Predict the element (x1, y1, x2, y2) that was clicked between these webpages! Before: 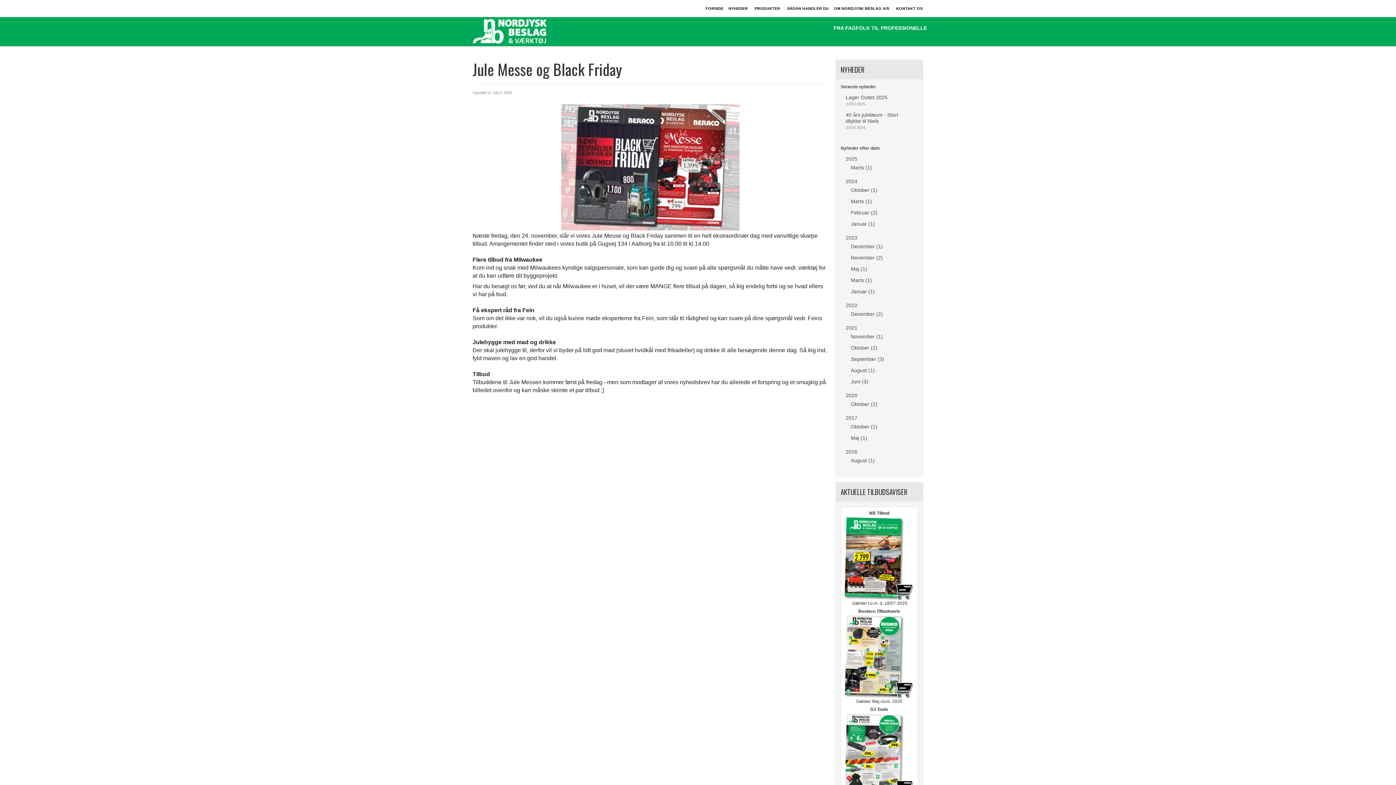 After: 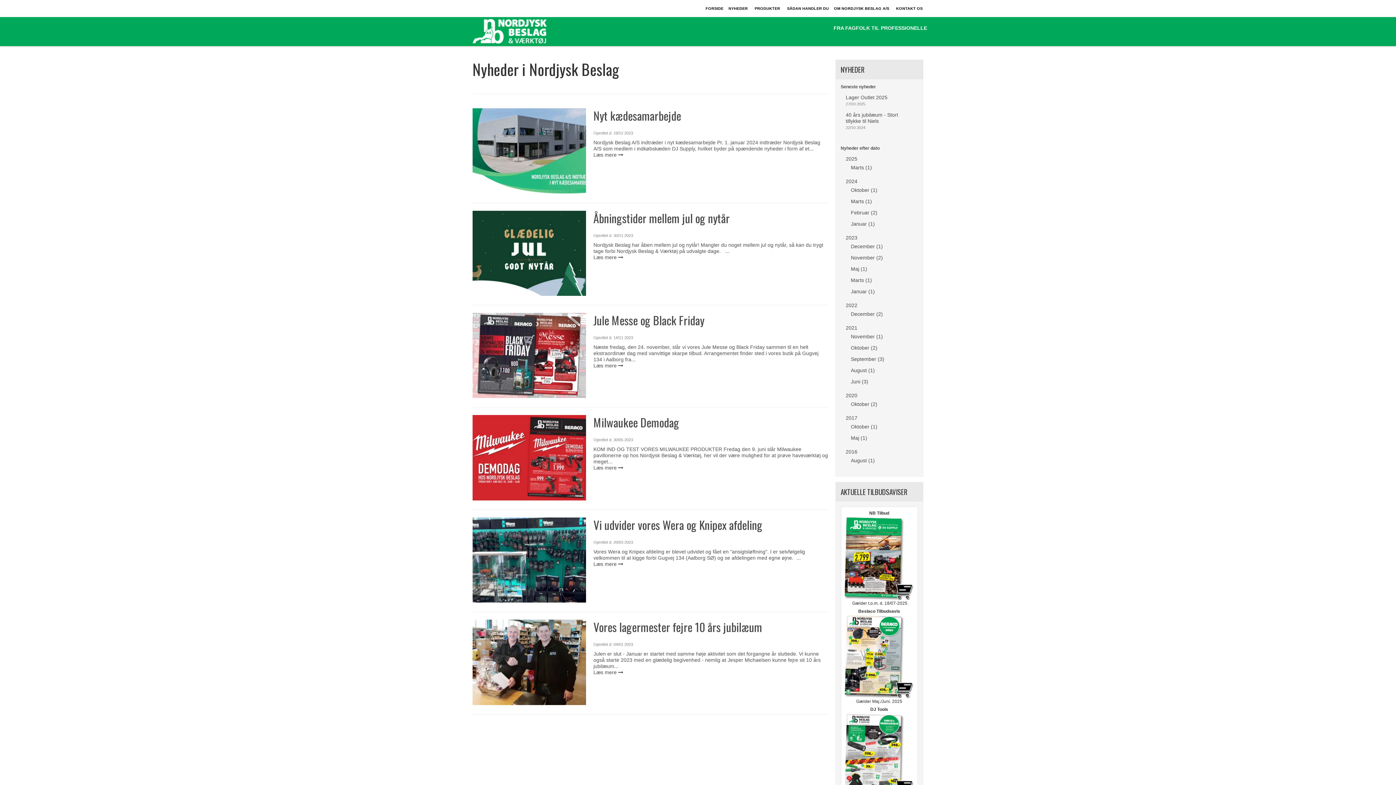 Action: label: 2023 bbox: (846, 234, 913, 241)